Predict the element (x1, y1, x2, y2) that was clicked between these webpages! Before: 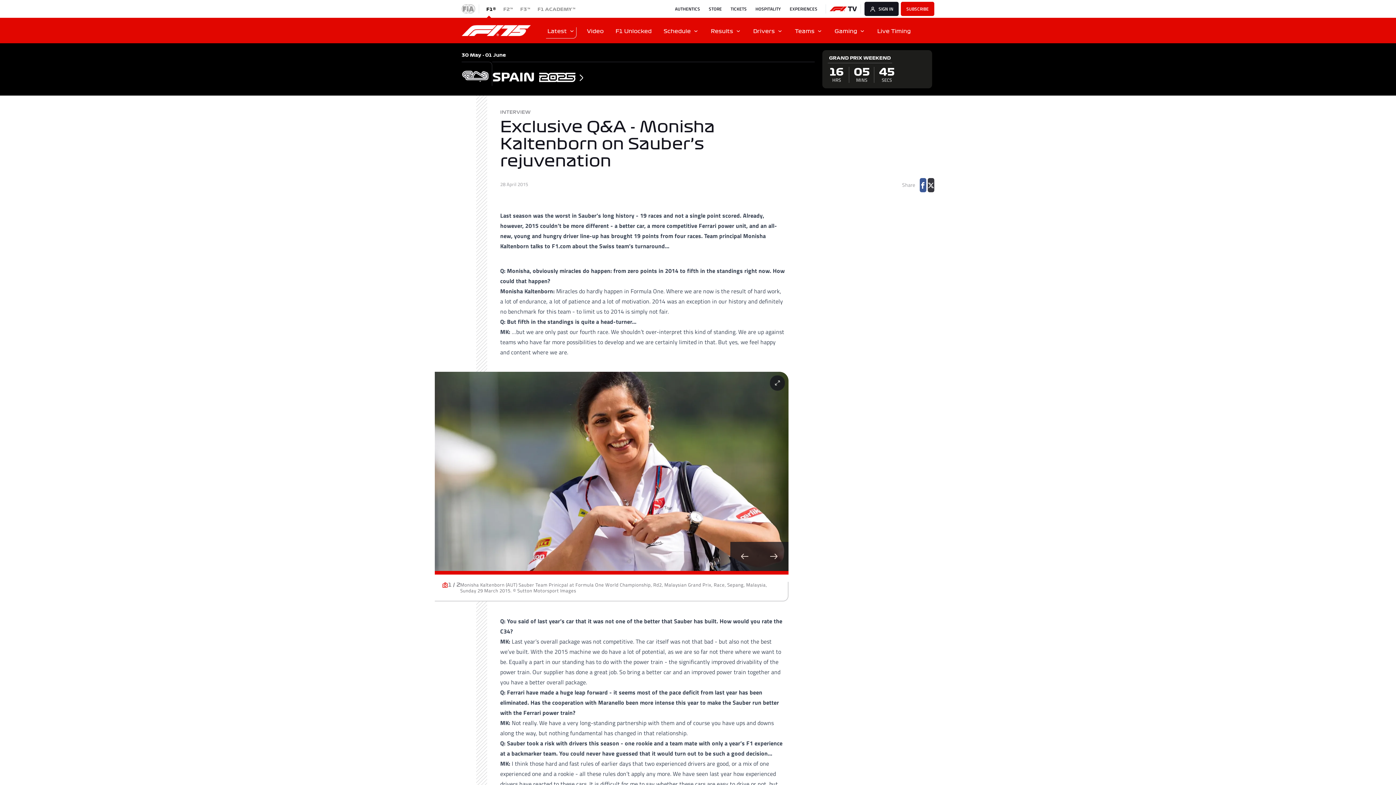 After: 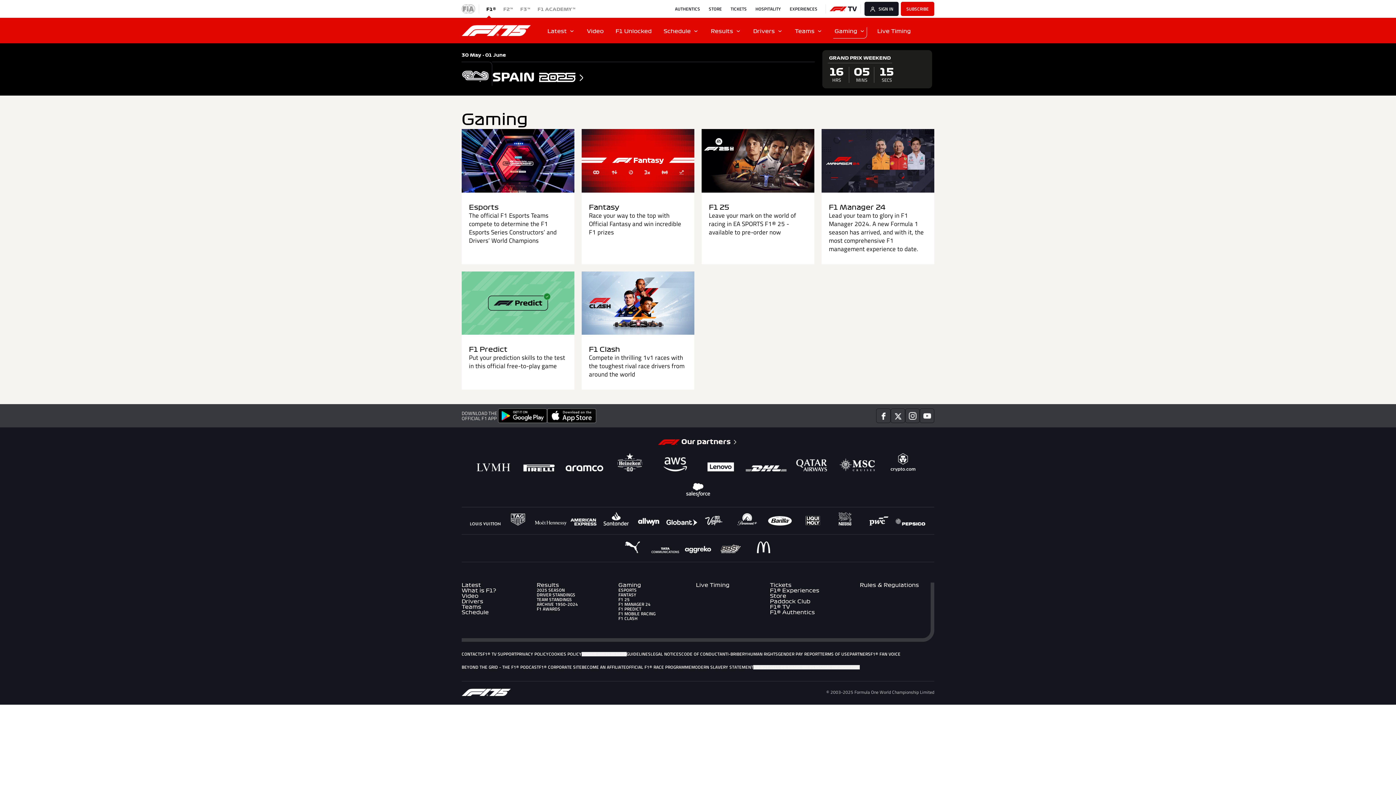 Action: bbox: (829, 17, 871, 43) label: Gaming